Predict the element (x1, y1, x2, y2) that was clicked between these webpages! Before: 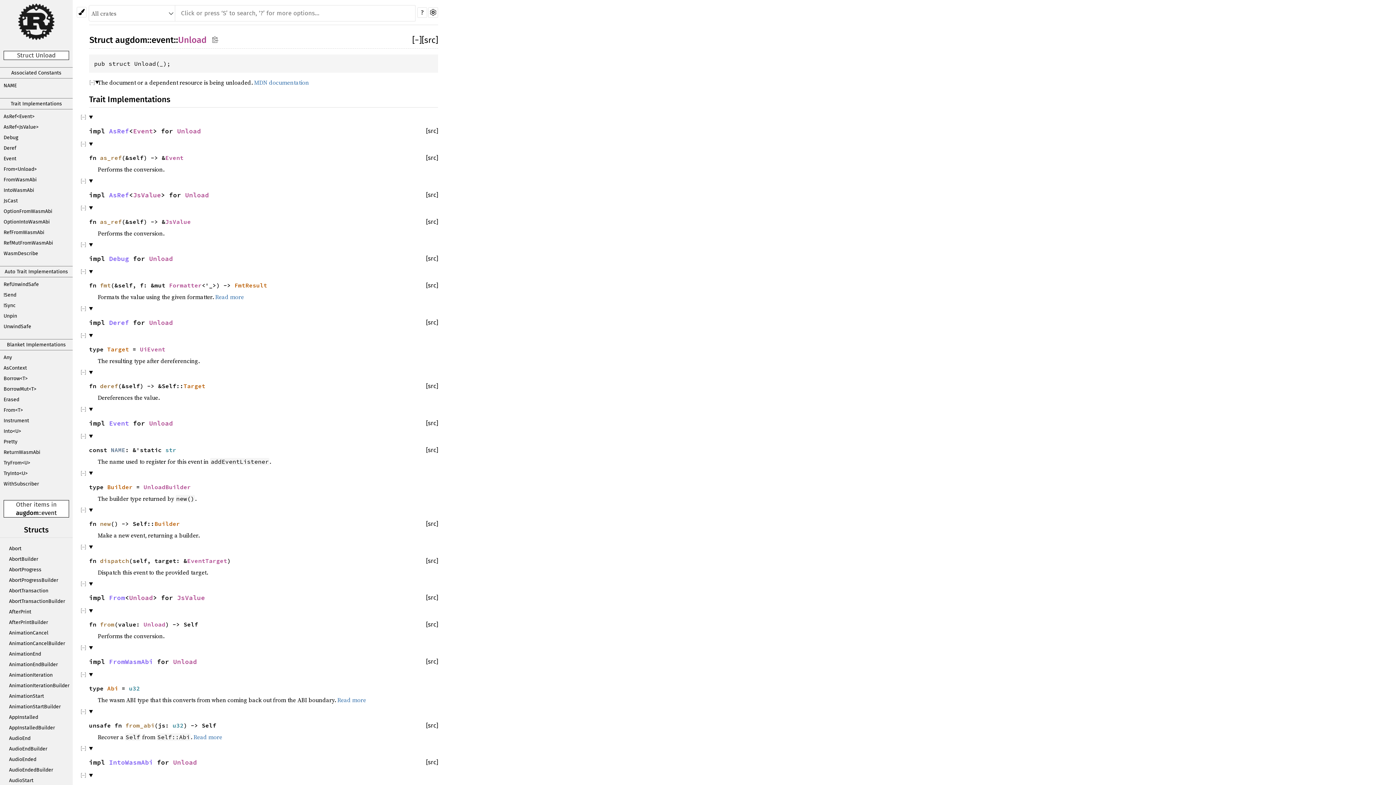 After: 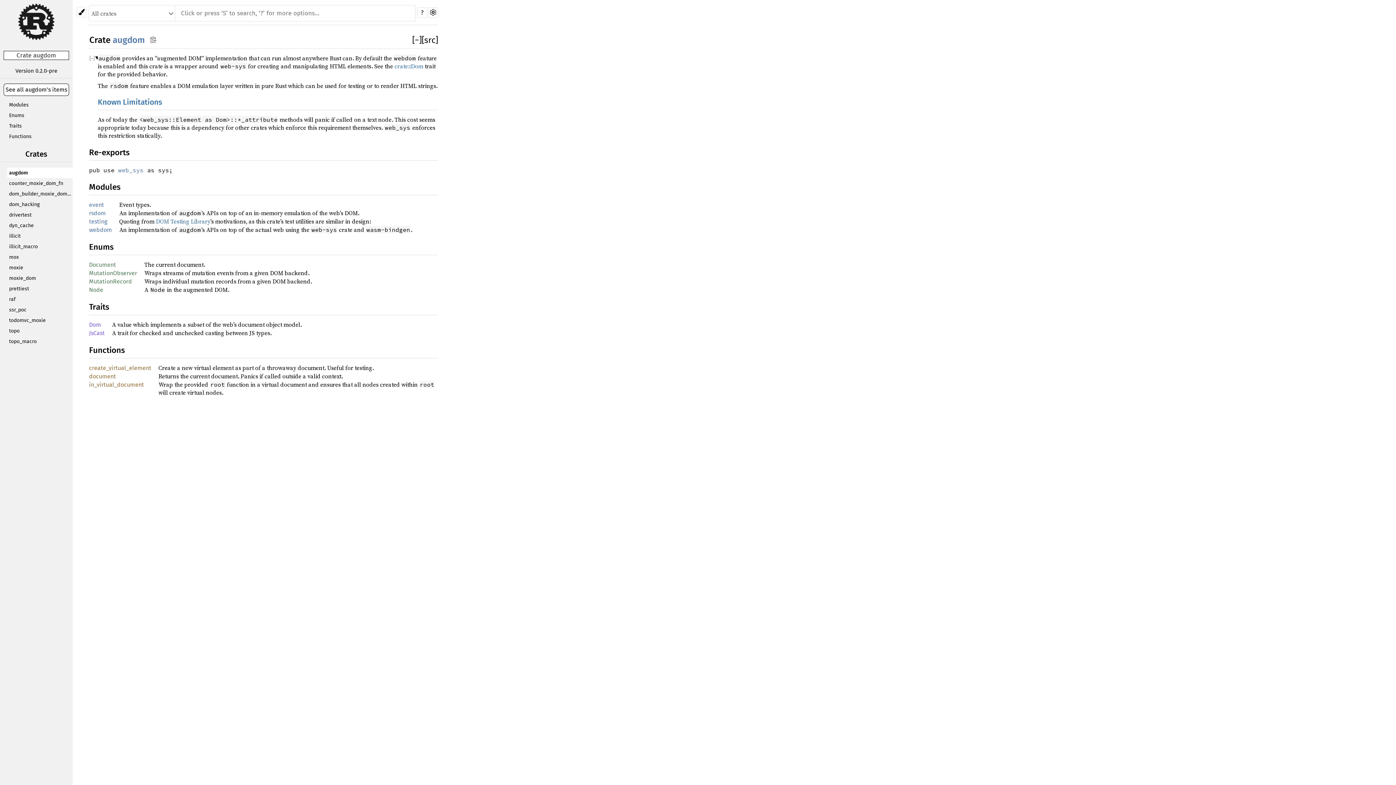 Action: bbox: (0, 3, 72, 40)